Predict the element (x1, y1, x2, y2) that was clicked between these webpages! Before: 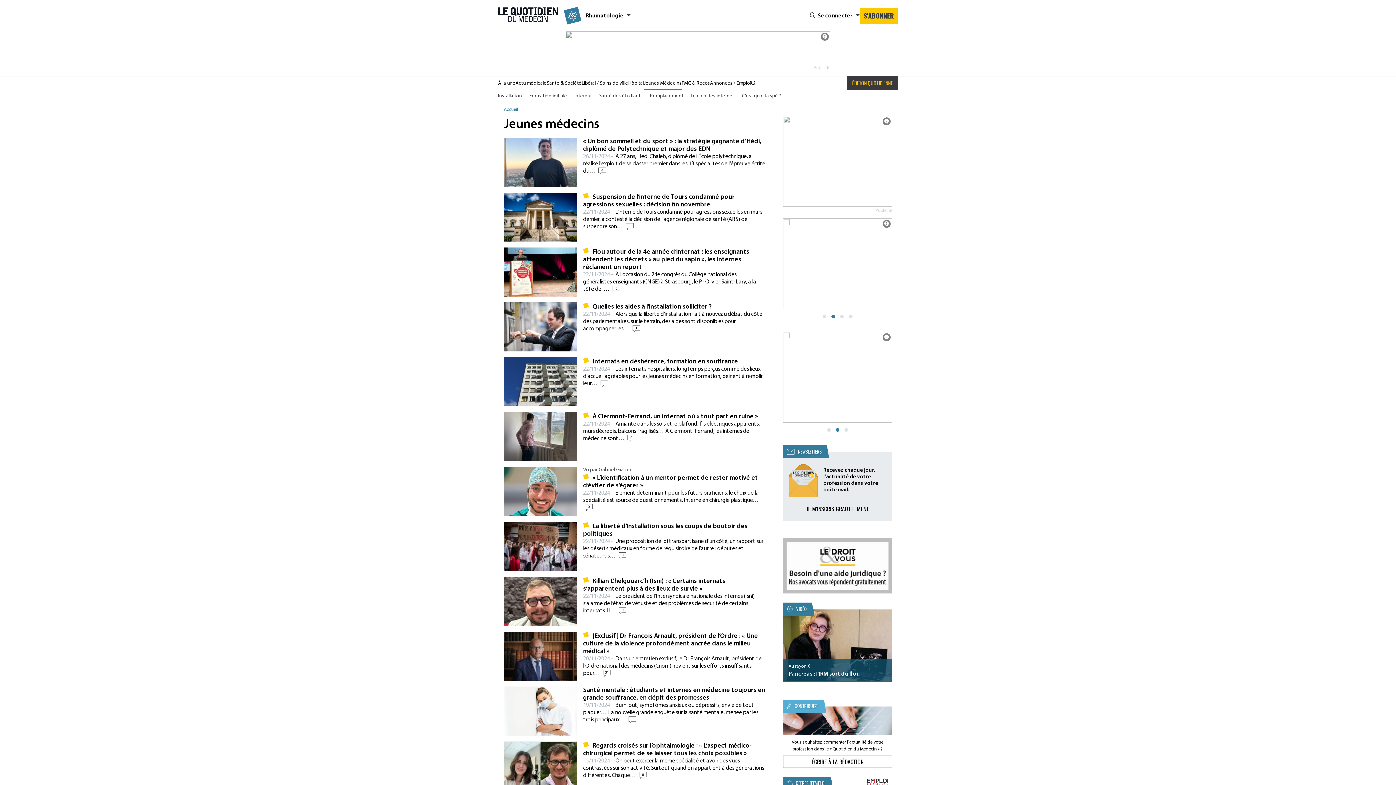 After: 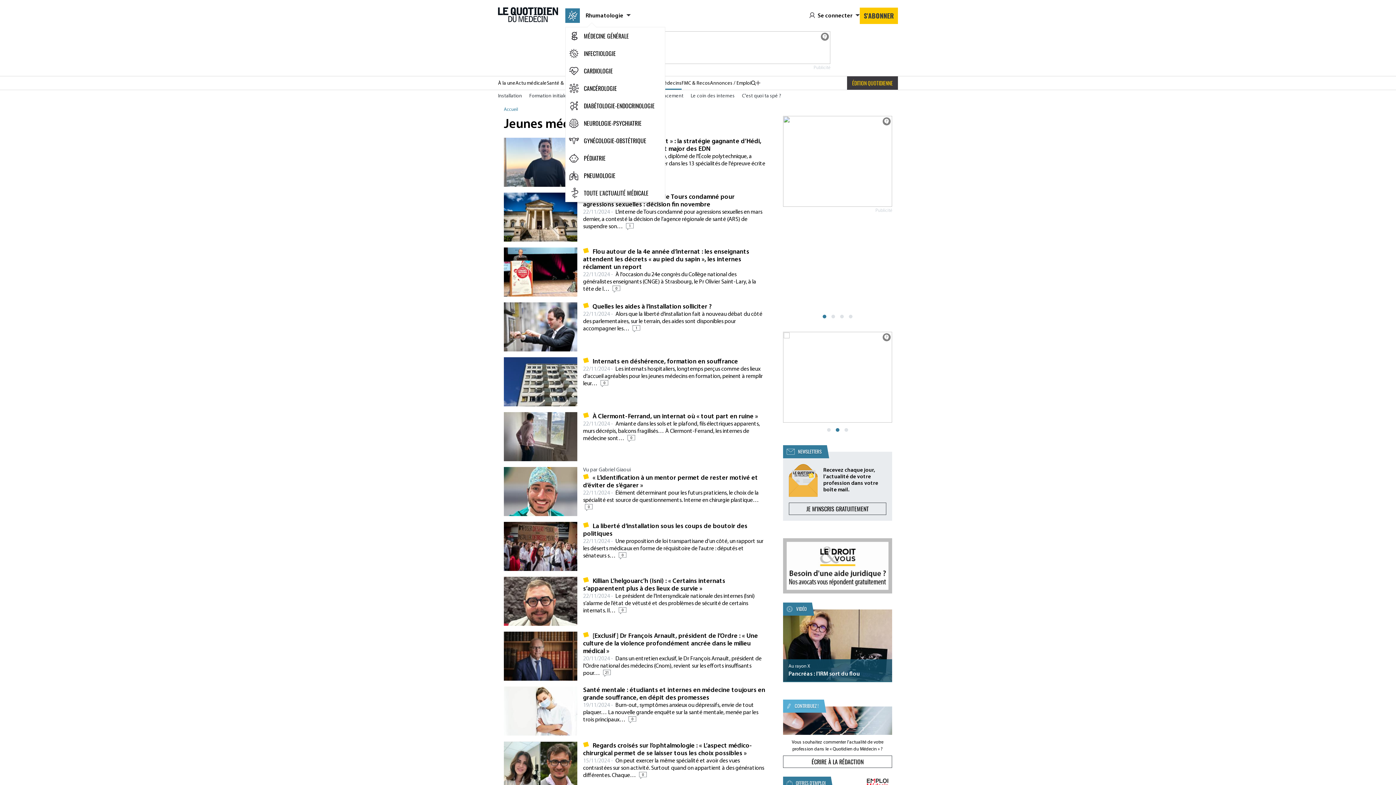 Action: label: Rhumatologie bbox: (565, 8, 630, 22)